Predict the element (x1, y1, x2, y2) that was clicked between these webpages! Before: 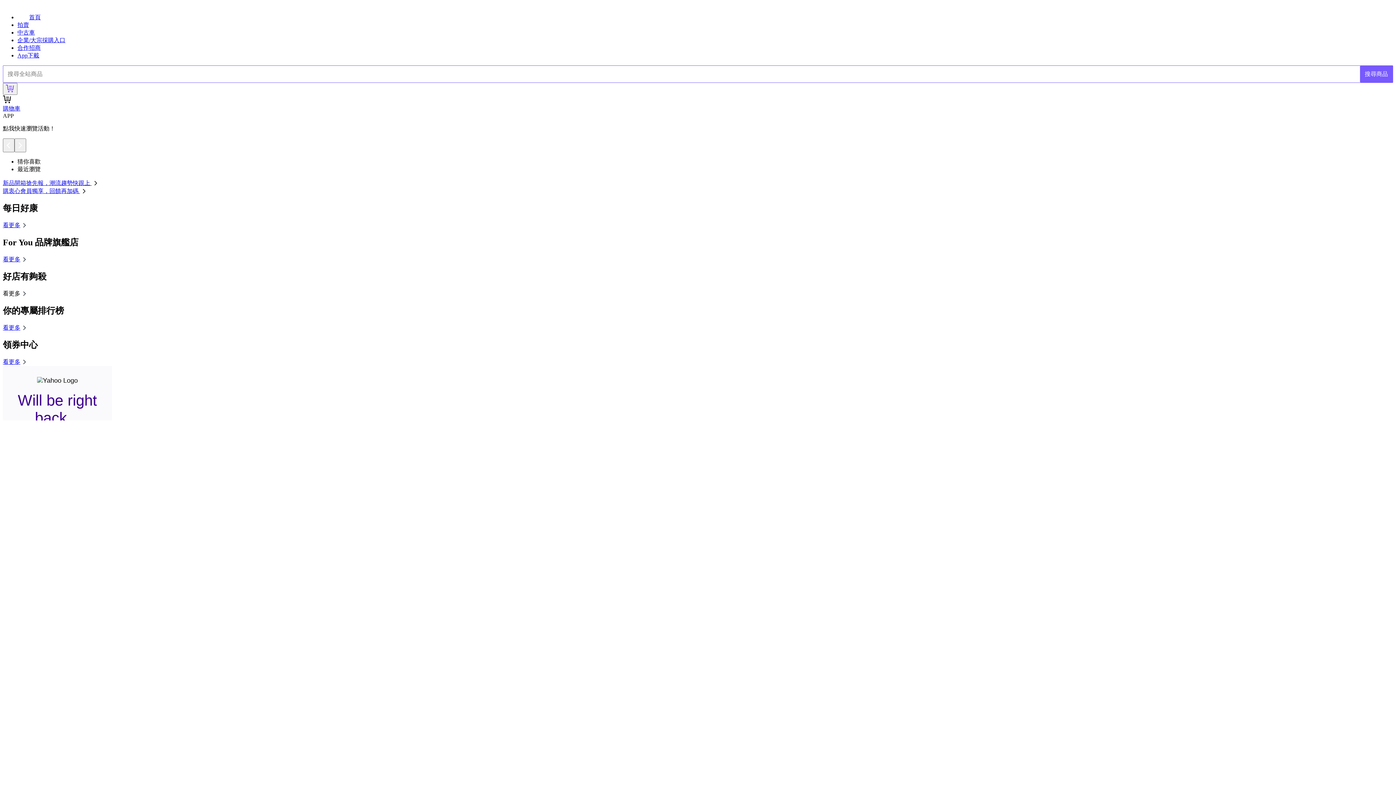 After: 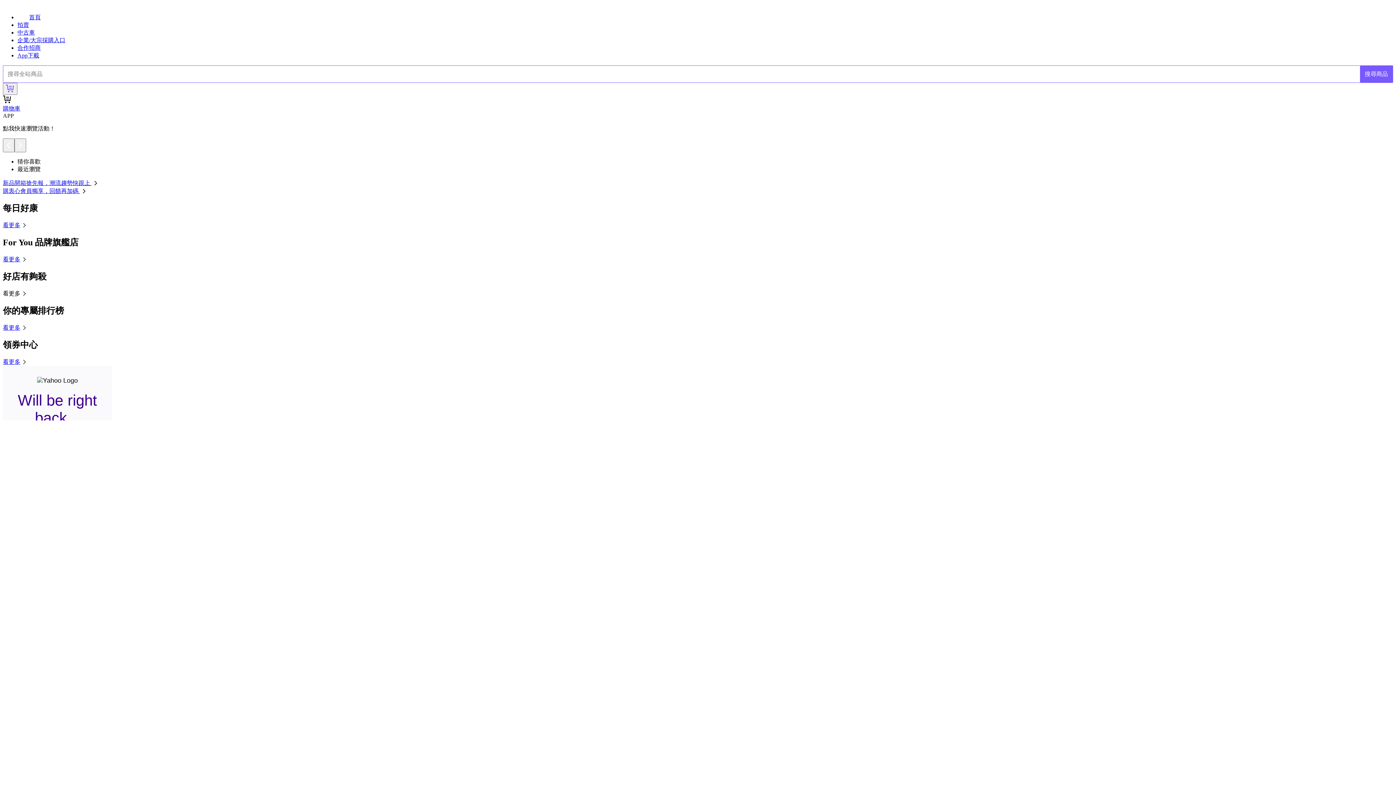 Action: label: 購衷心會員獨享，回饋再加碼  bbox: (2, 188, 88, 194)